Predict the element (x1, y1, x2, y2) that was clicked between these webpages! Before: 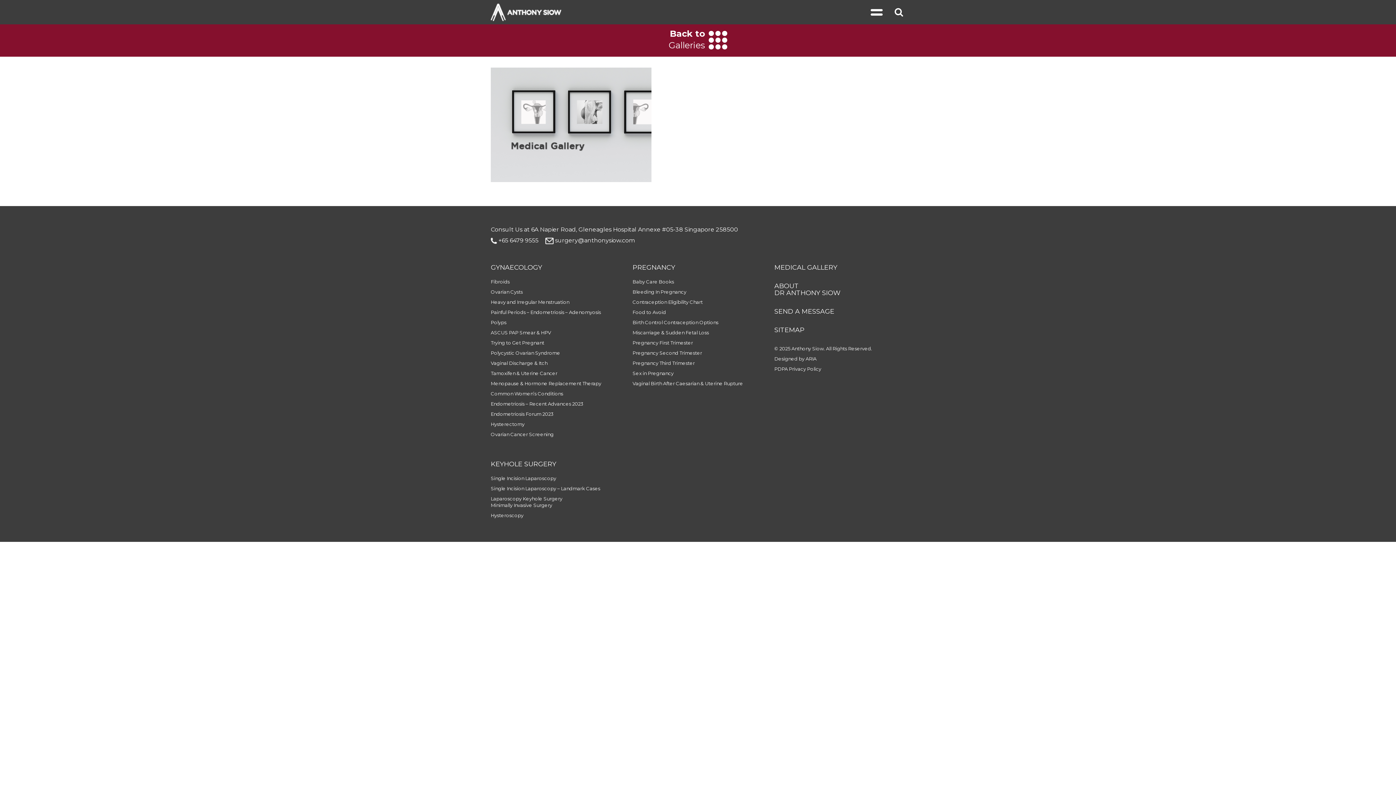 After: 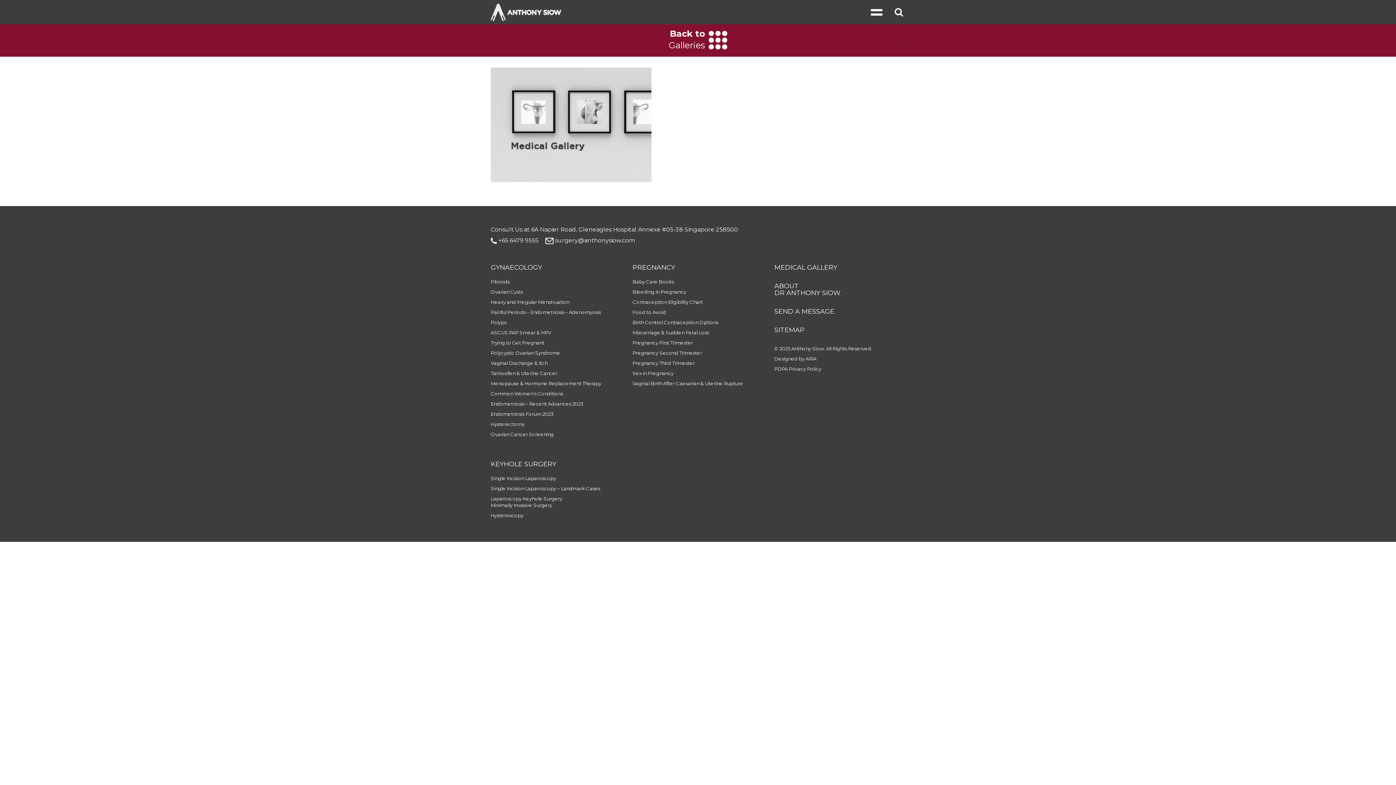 Action: label: Next bbox: (903, 34, 905, 46)